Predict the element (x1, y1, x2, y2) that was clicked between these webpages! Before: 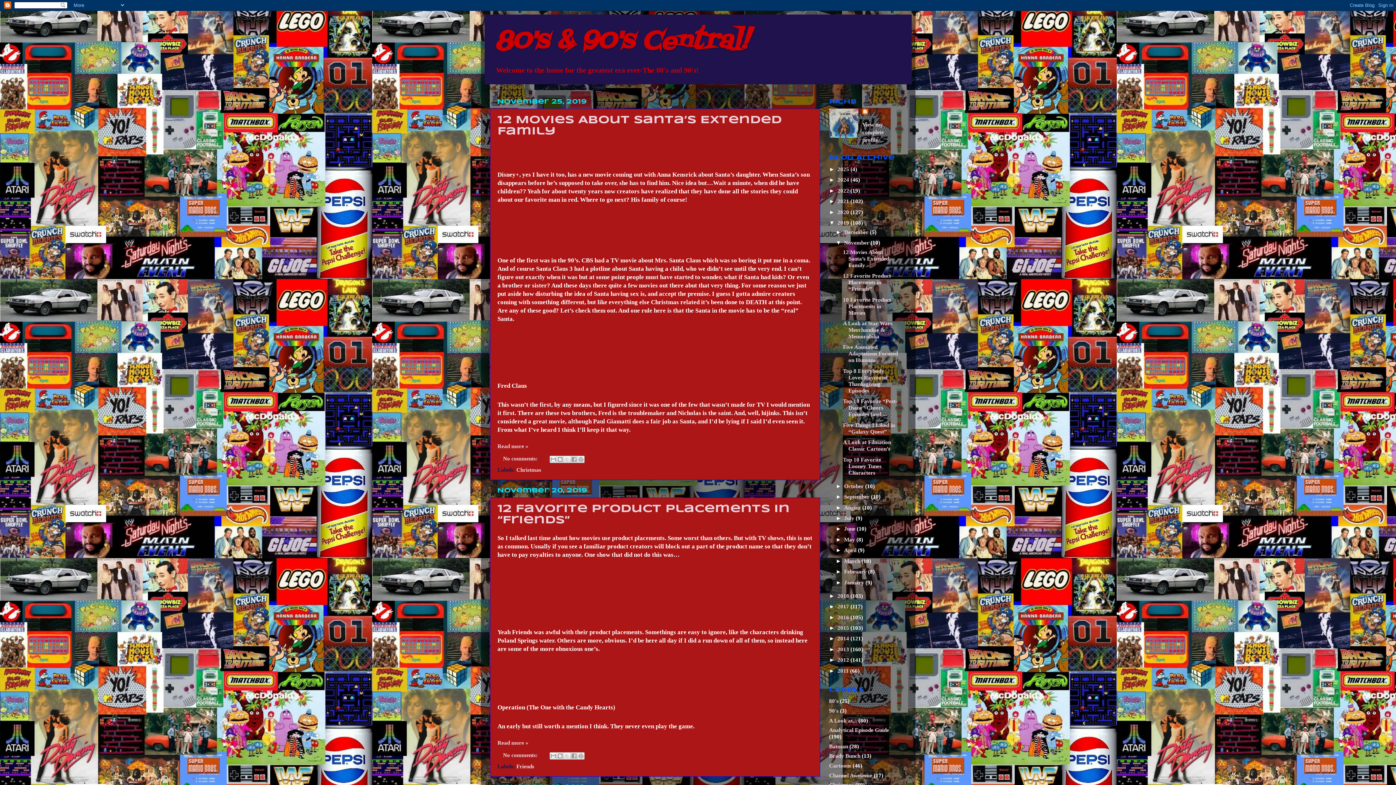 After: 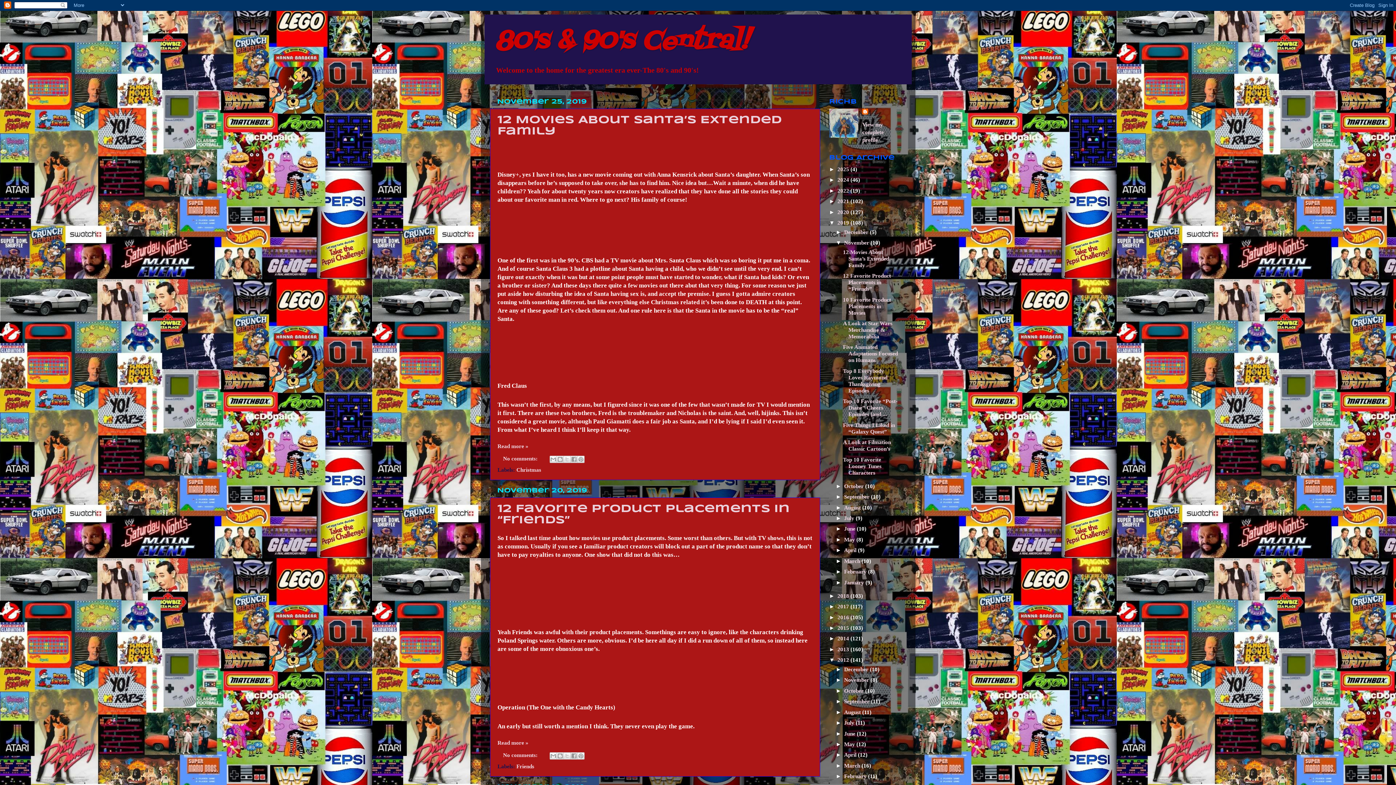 Action: label: ►   bbox: (829, 657, 837, 663)